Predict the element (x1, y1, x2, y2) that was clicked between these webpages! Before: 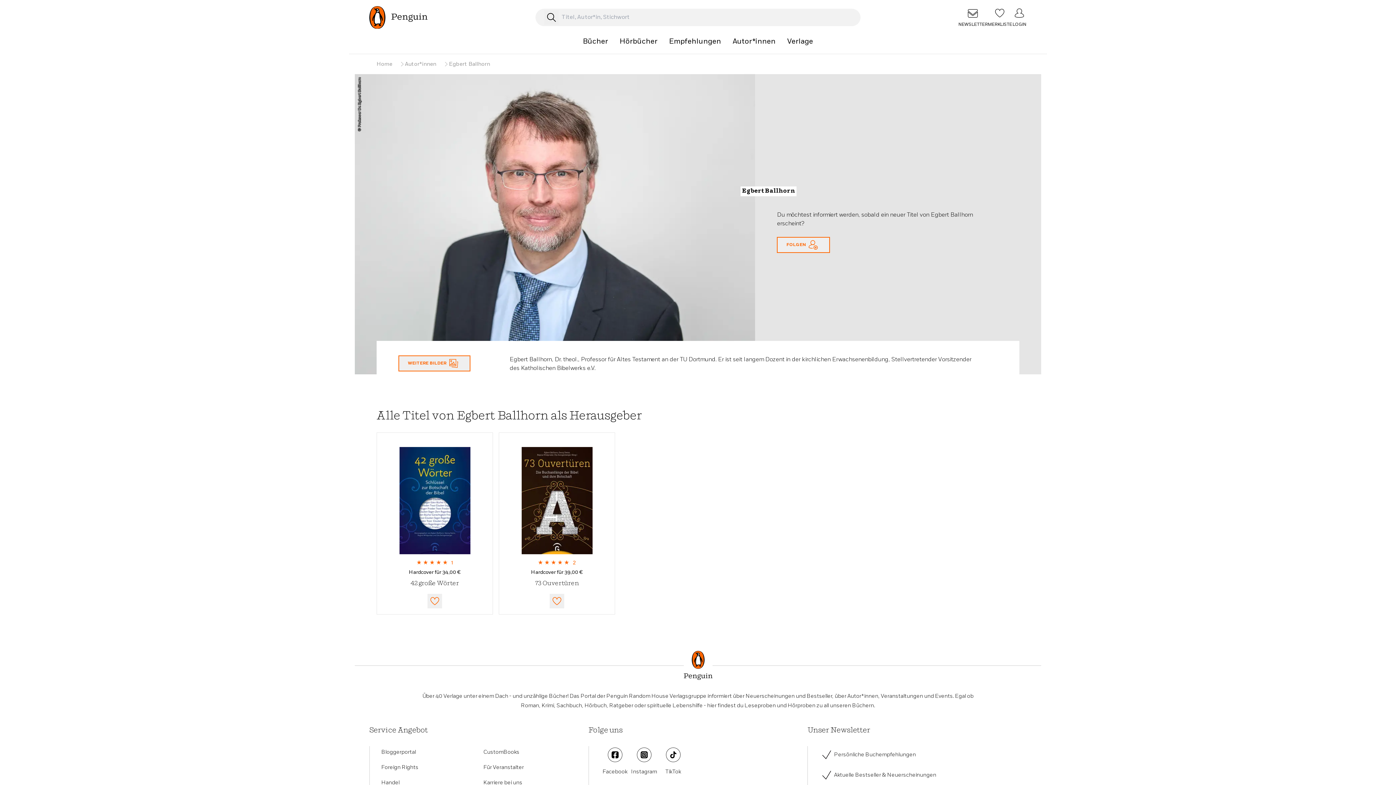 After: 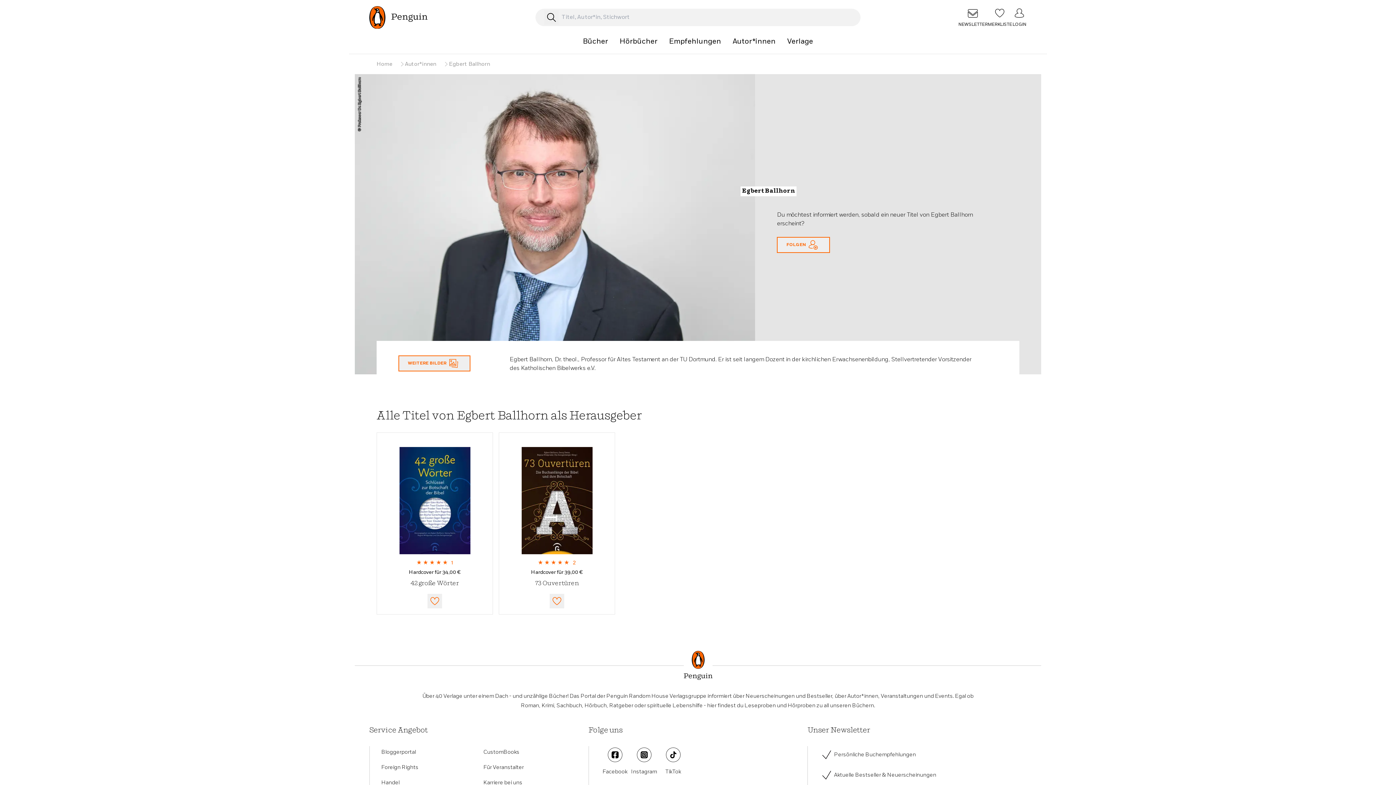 Action: label: Für Veranstalter bbox: (483, 764, 523, 771)